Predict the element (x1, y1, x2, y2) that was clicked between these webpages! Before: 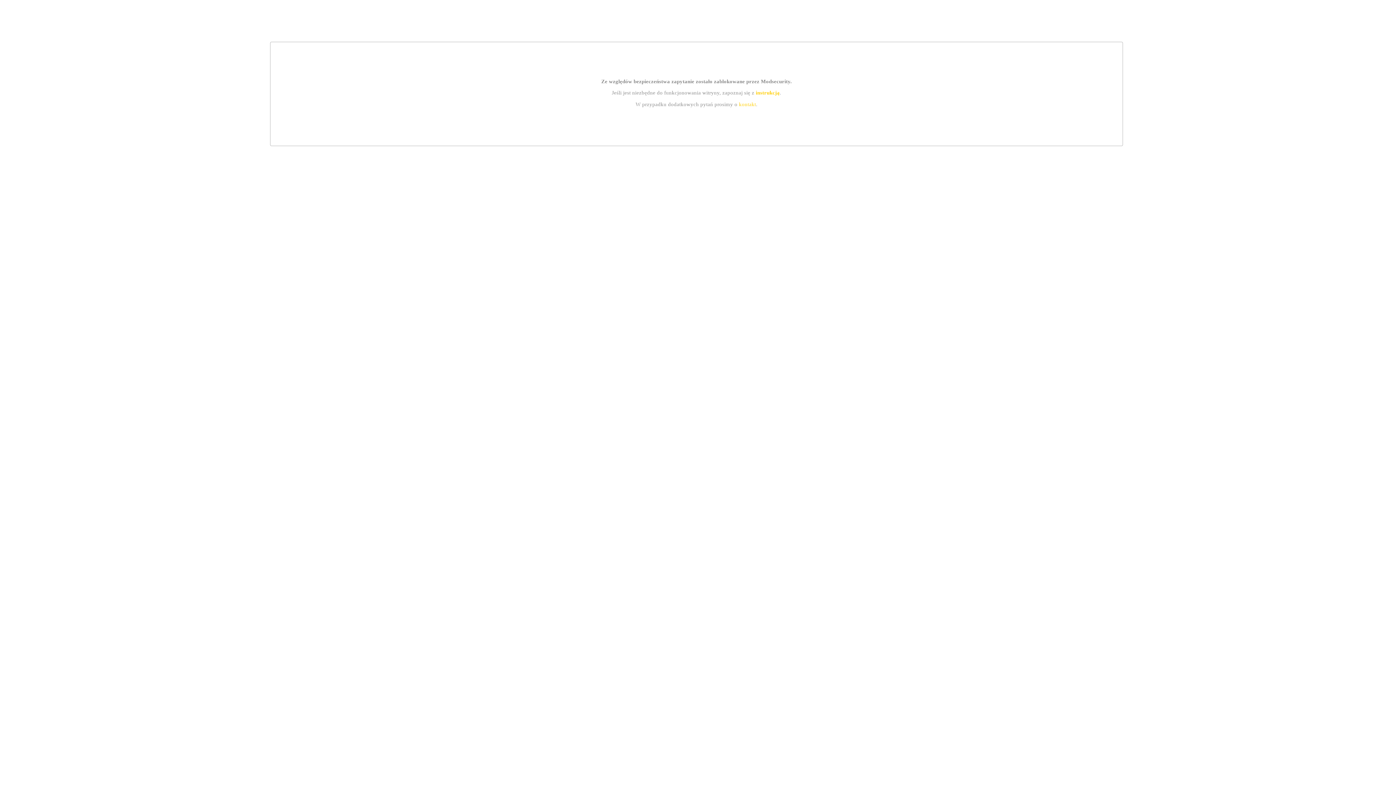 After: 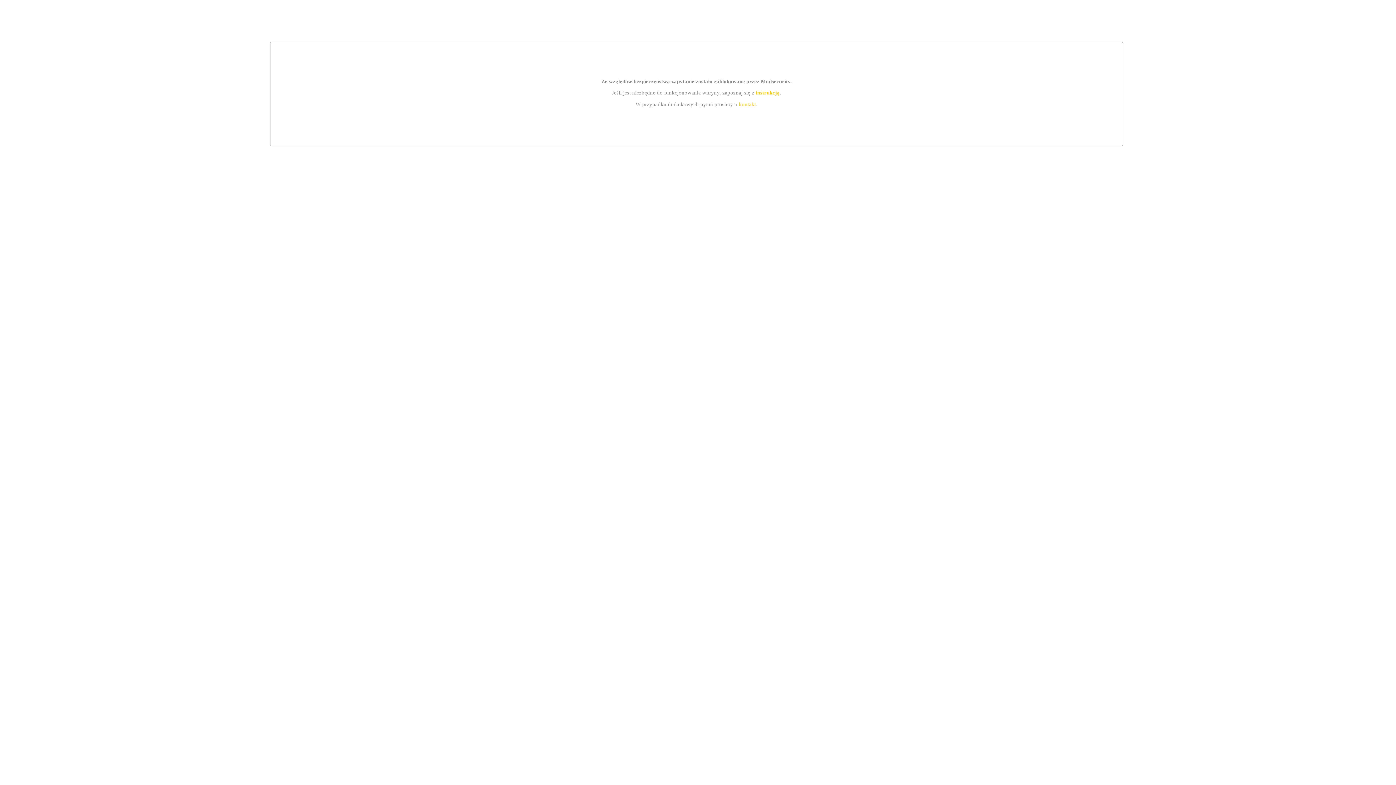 Action: label: kontakt bbox: (739, 101, 756, 107)